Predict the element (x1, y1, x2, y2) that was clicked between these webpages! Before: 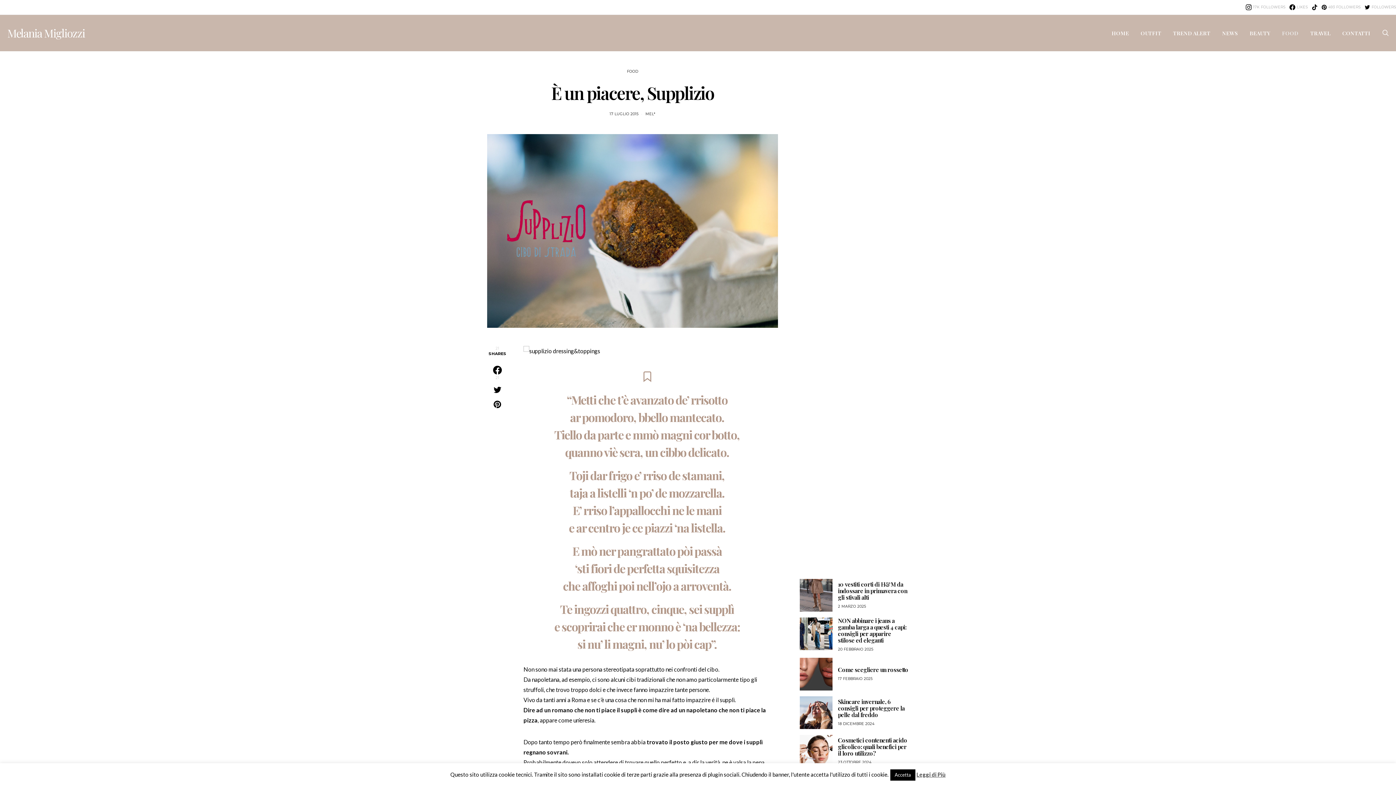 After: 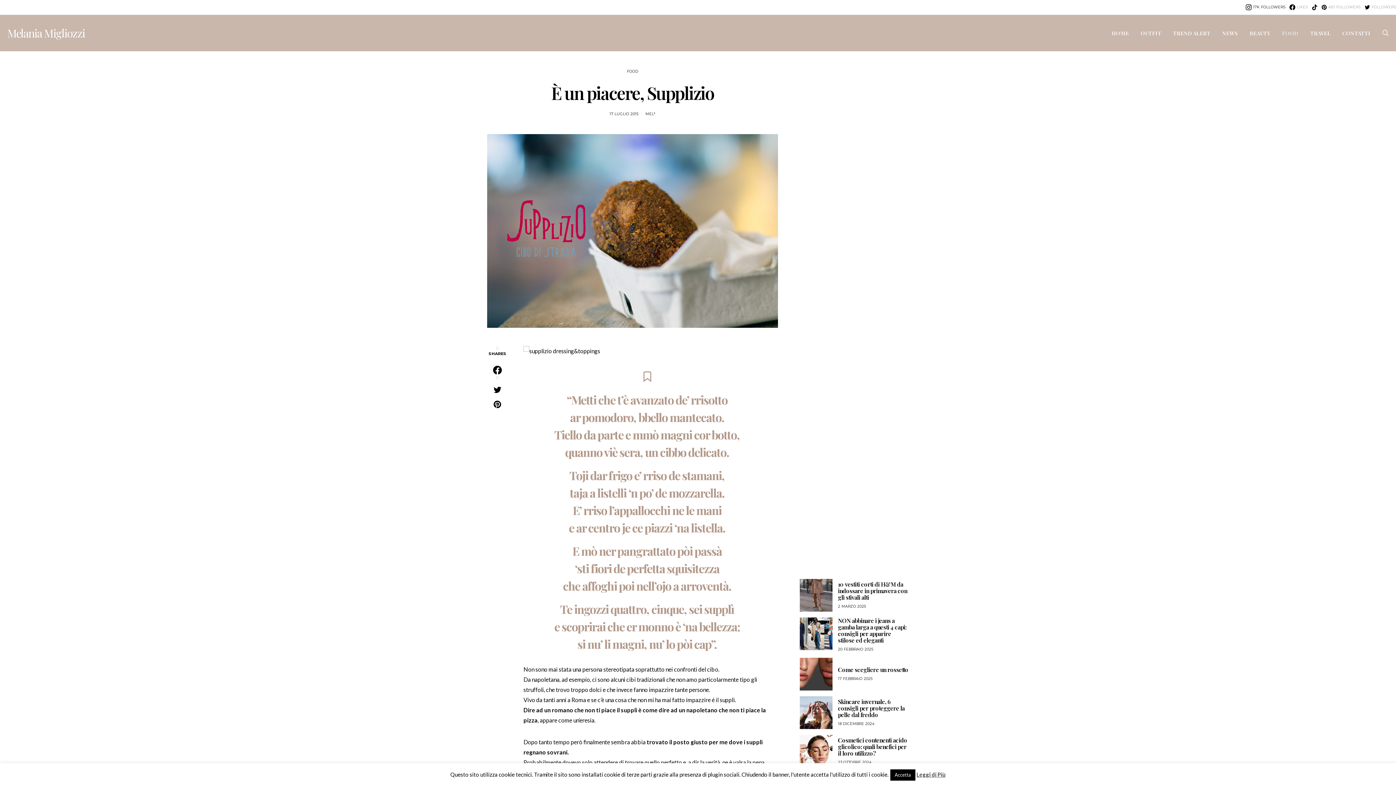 Action: label: 17K
FOLLOWERS bbox: (1246, 4, 1285, 10)